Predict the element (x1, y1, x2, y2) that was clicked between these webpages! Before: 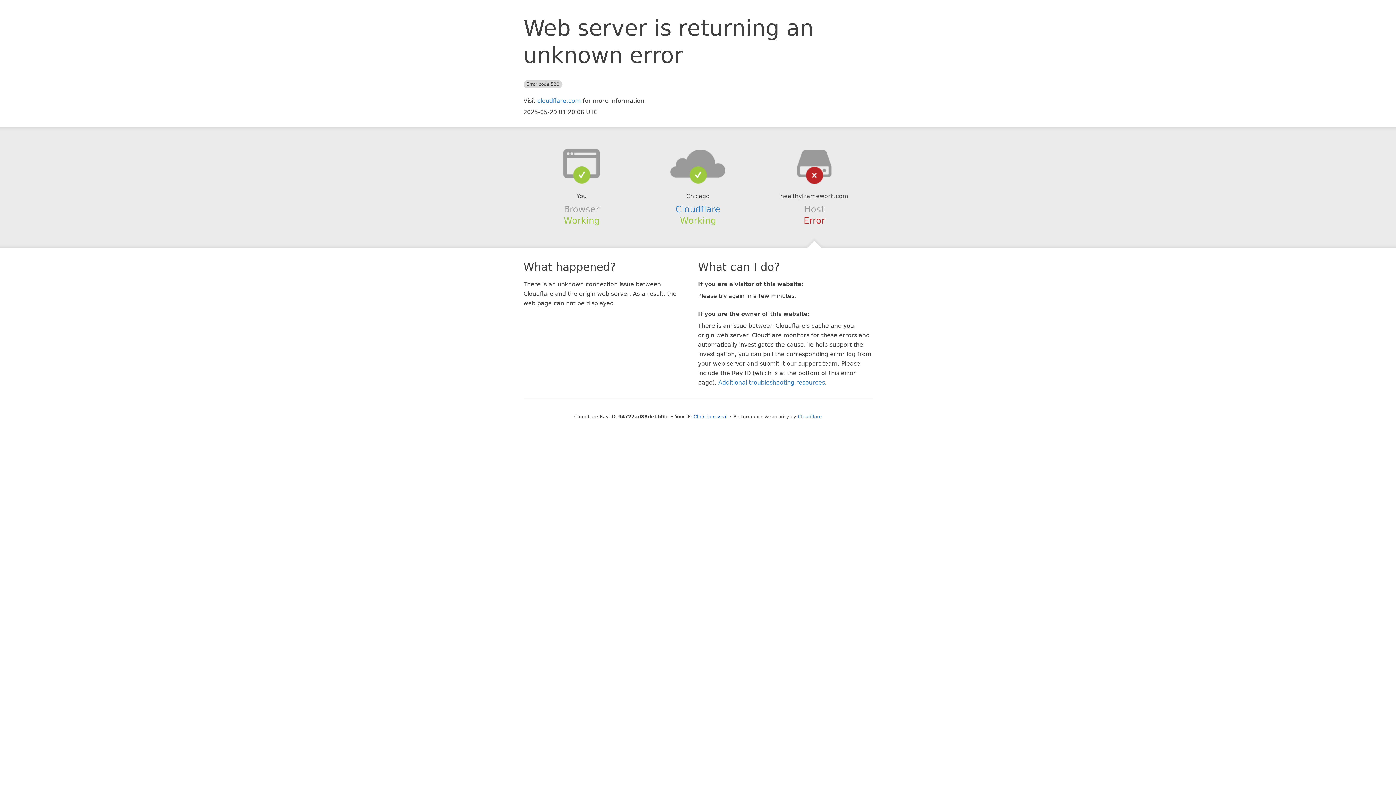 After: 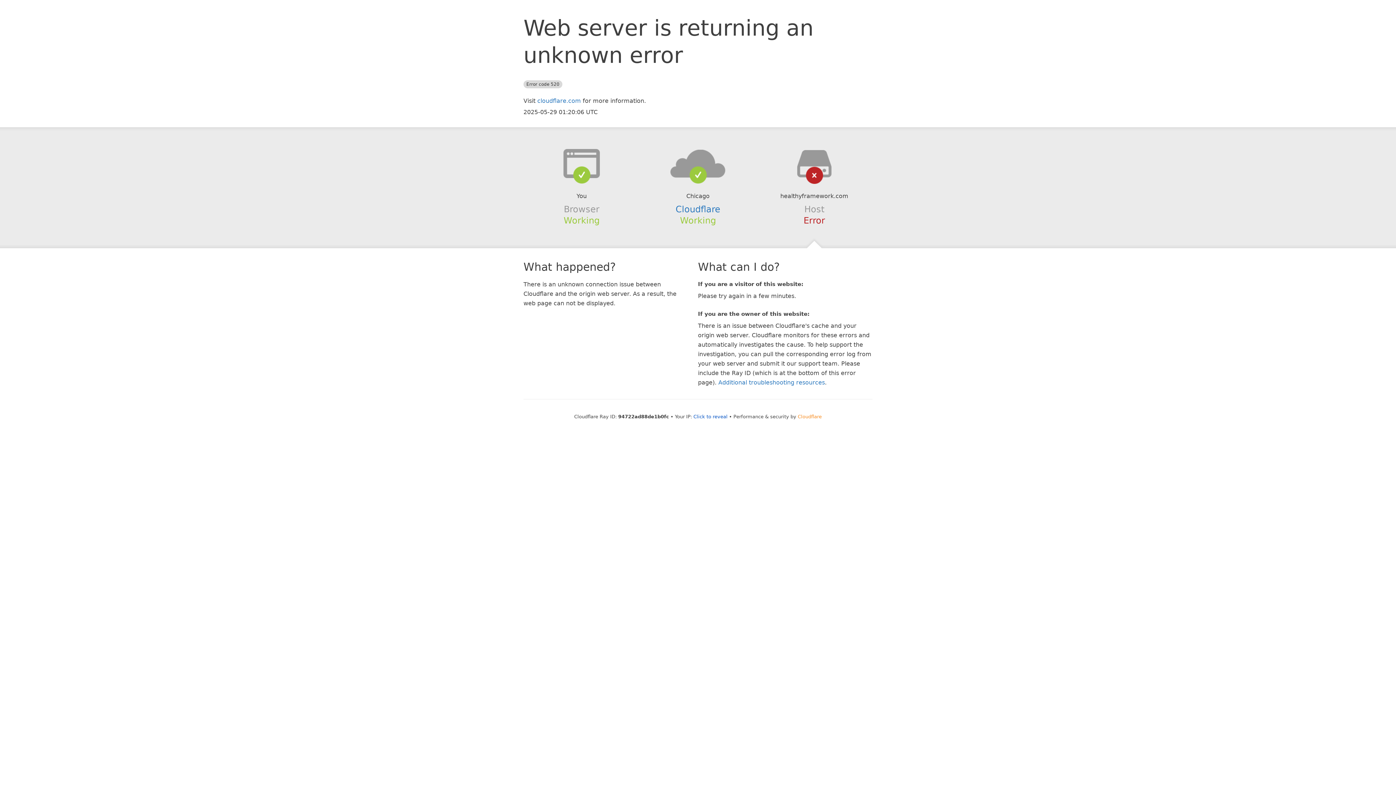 Action: bbox: (798, 414, 822, 419) label: Cloudflare